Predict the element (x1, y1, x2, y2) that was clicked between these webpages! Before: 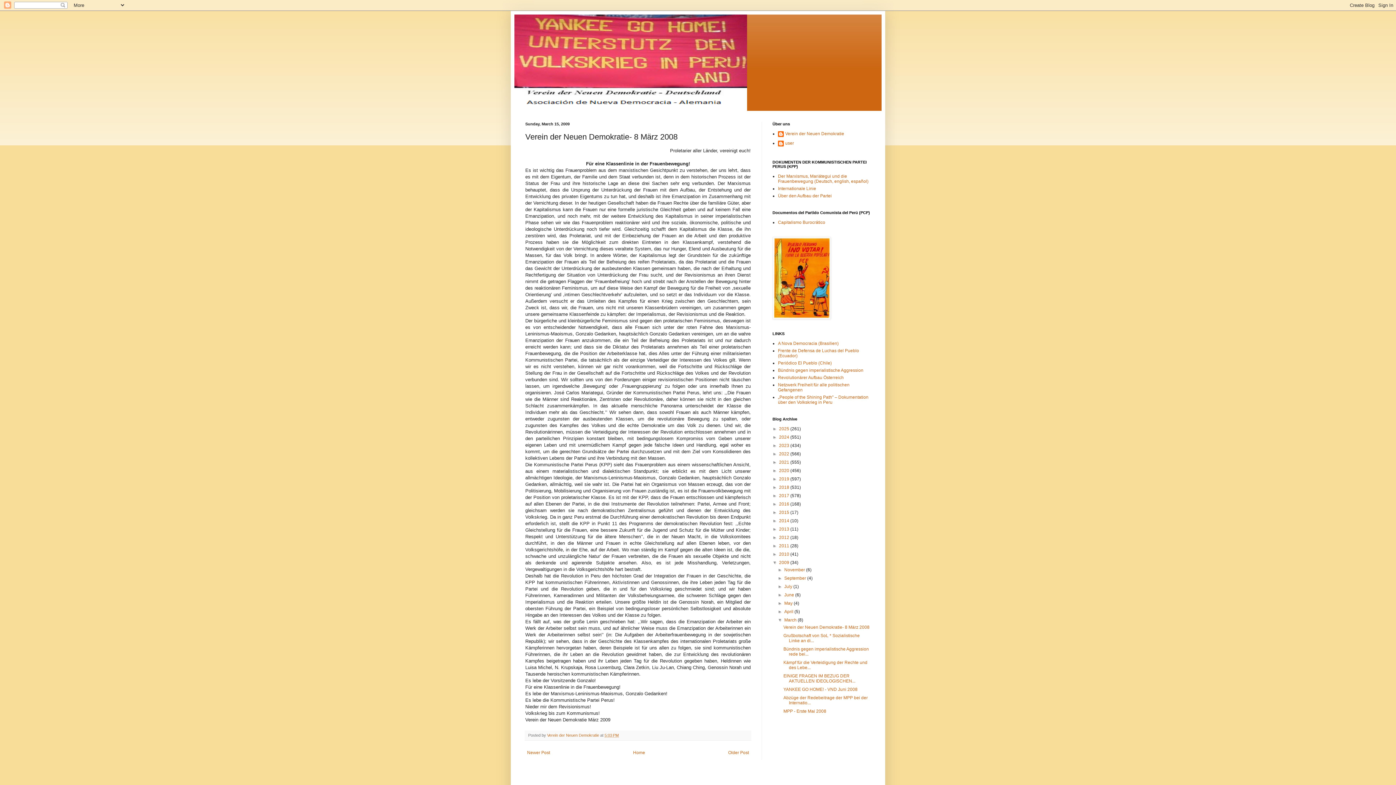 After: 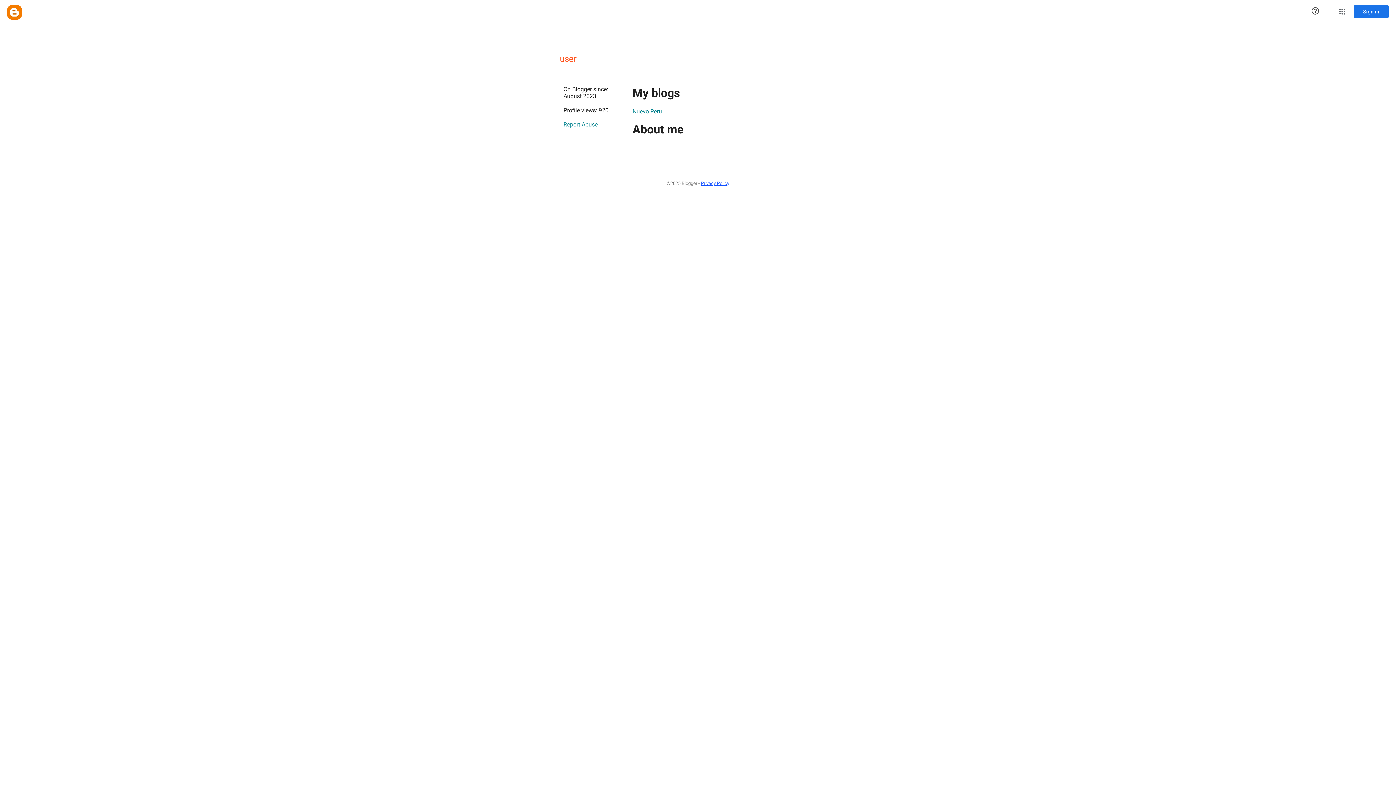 Action: bbox: (778, 140, 794, 148) label: user